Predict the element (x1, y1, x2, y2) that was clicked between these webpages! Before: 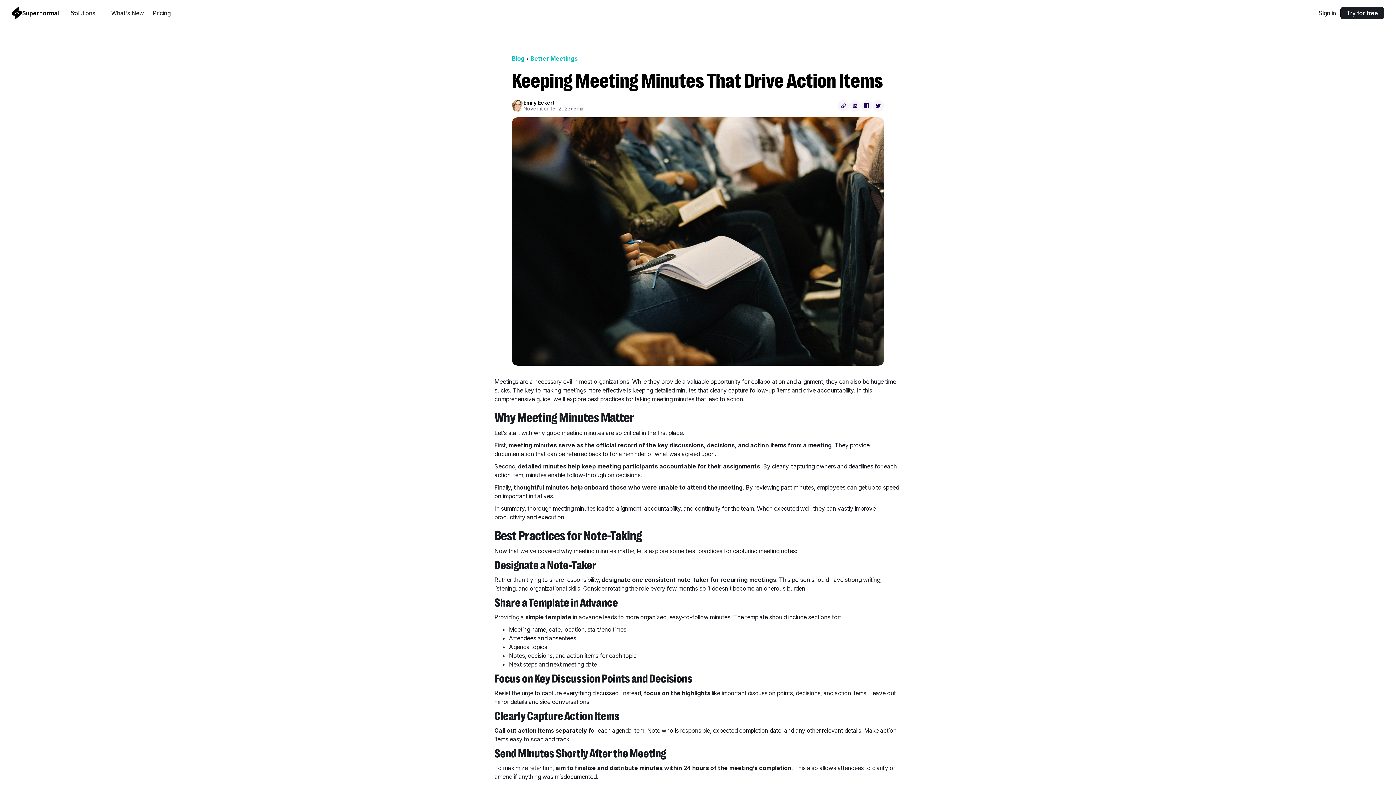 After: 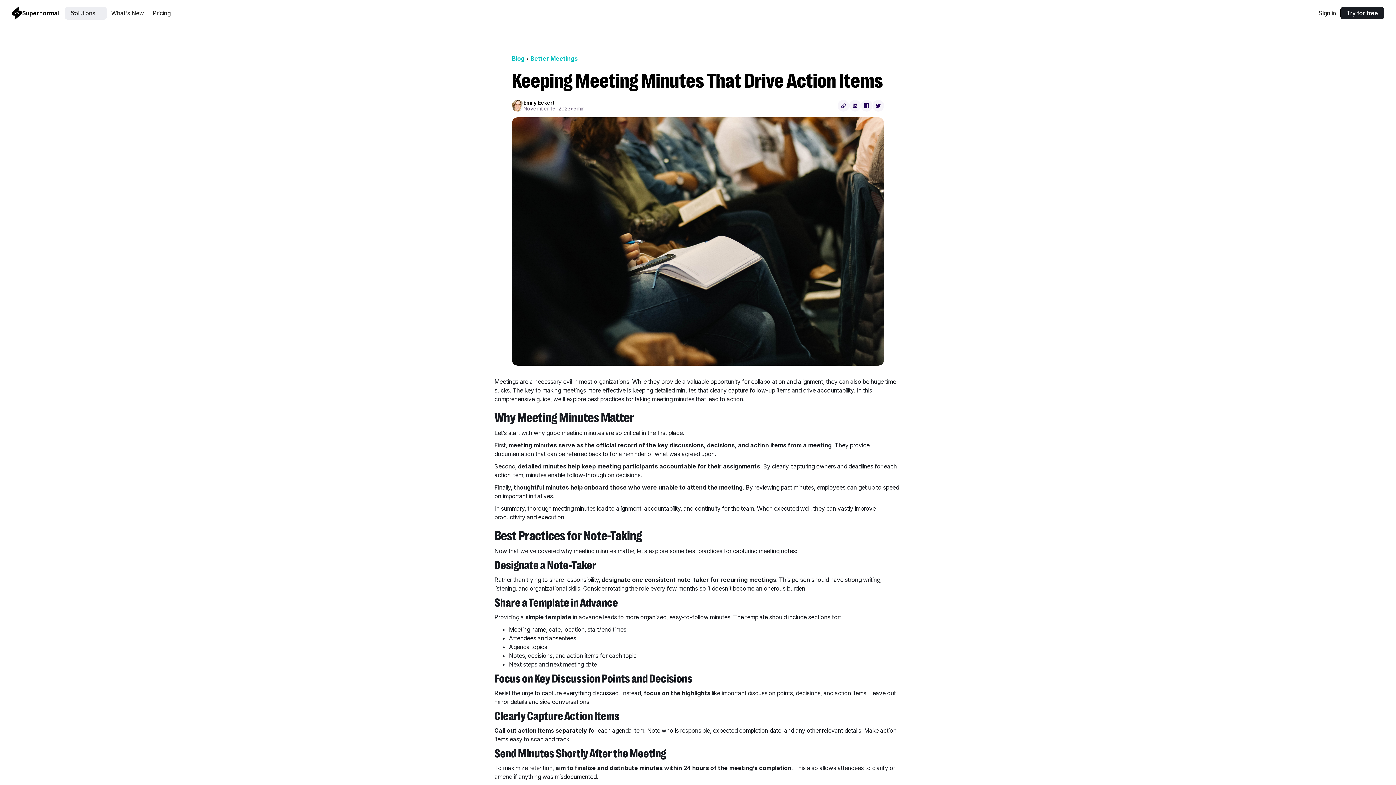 Action: bbox: (64, 6, 106, 19) label: Solutions